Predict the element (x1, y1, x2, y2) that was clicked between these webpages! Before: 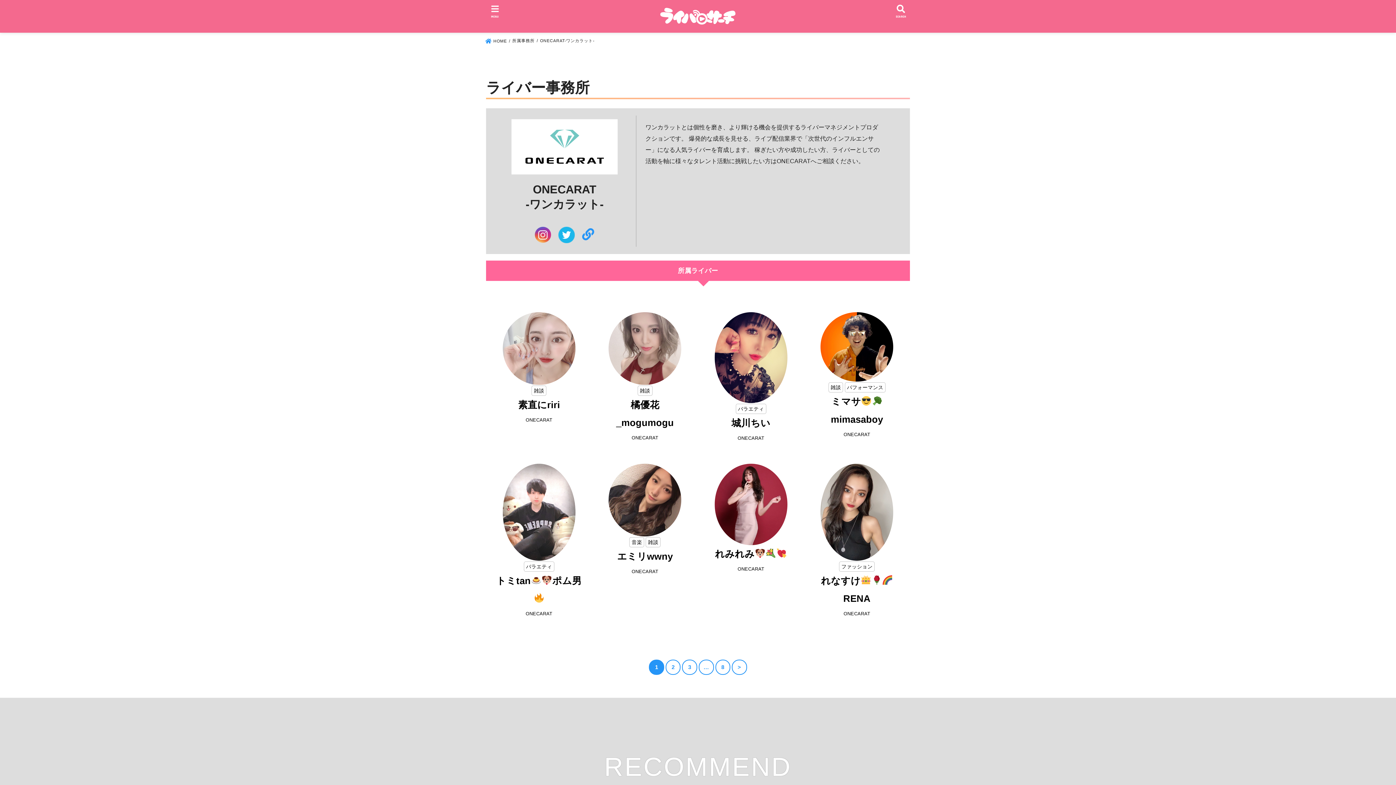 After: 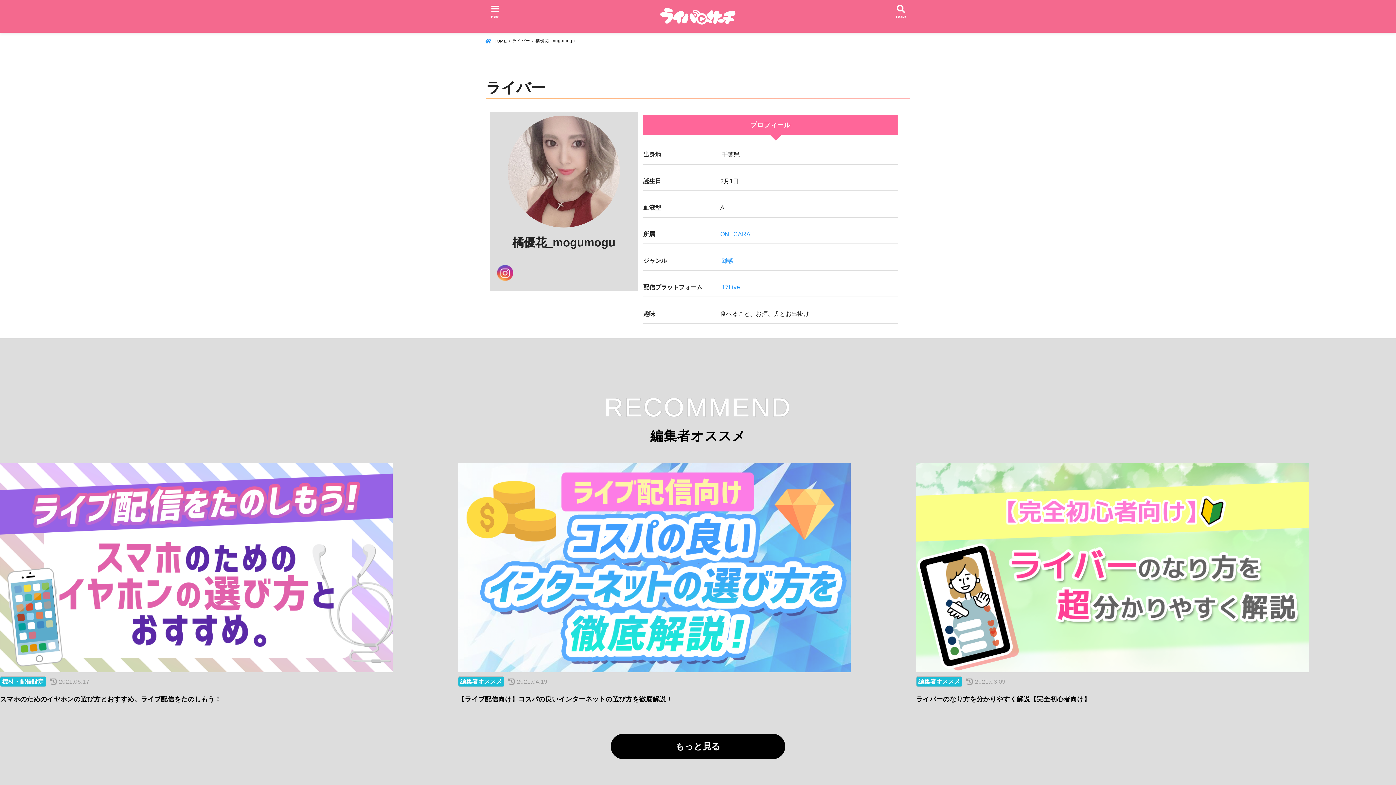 Action: bbox: (602, 312, 688, 385)